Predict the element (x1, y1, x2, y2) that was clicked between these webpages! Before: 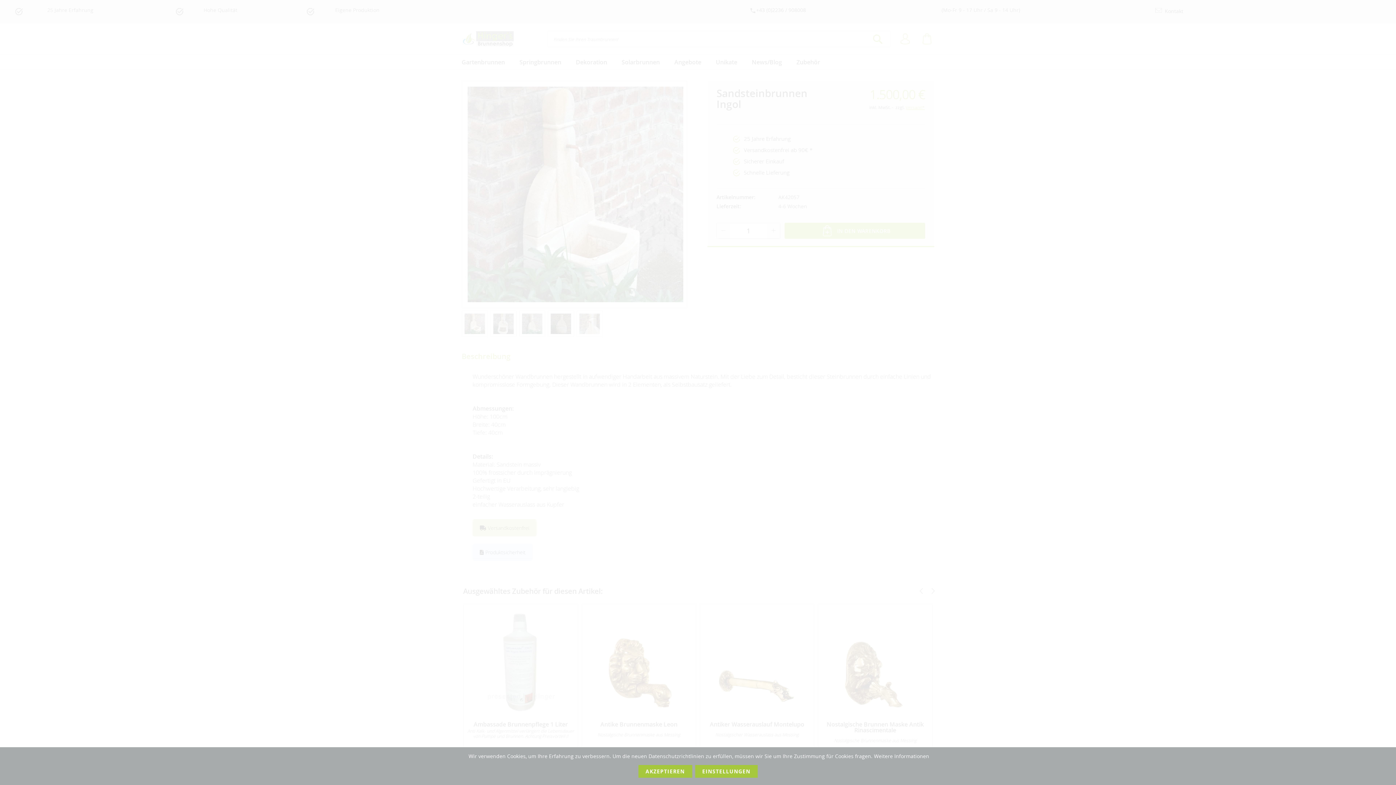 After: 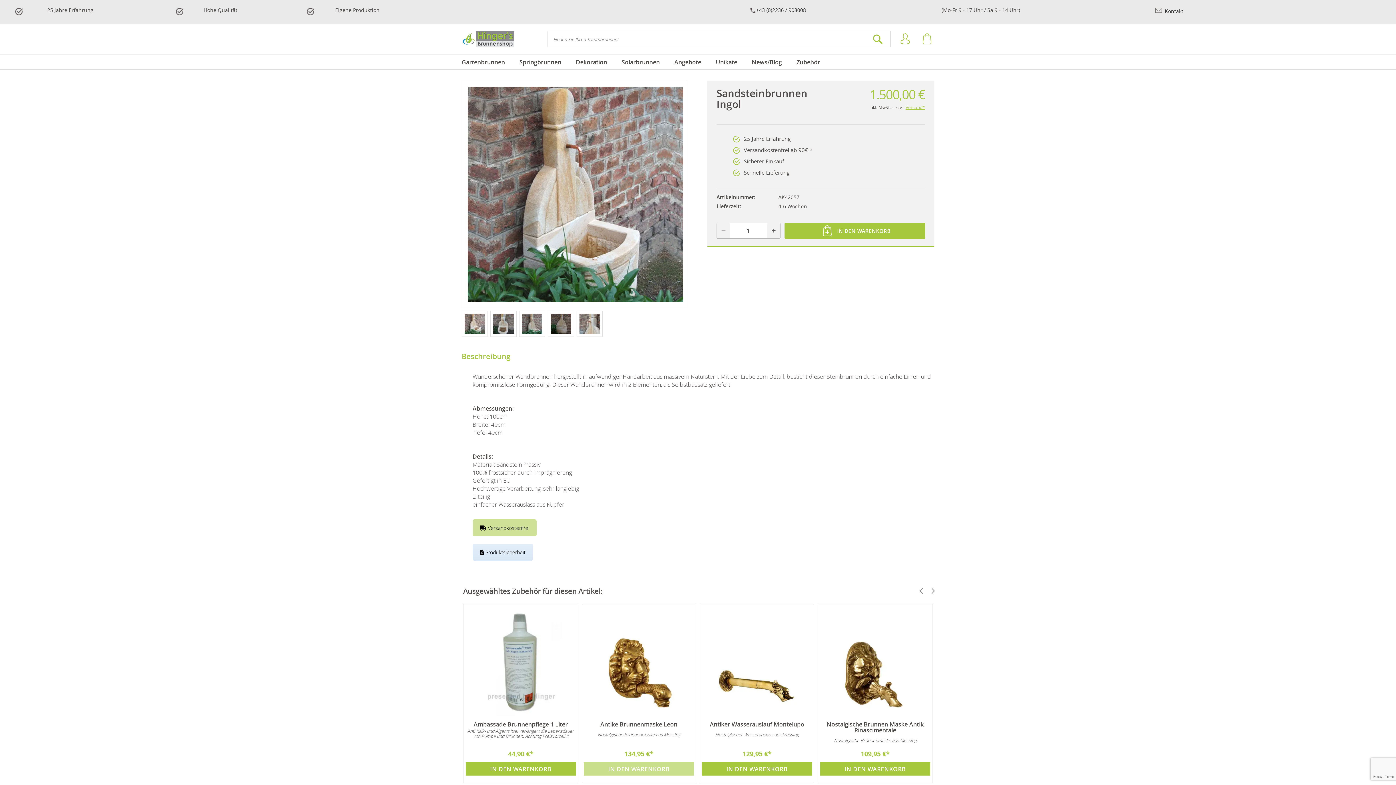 Action: bbox: (638, 765, 692, 778) label: Akzeptieren